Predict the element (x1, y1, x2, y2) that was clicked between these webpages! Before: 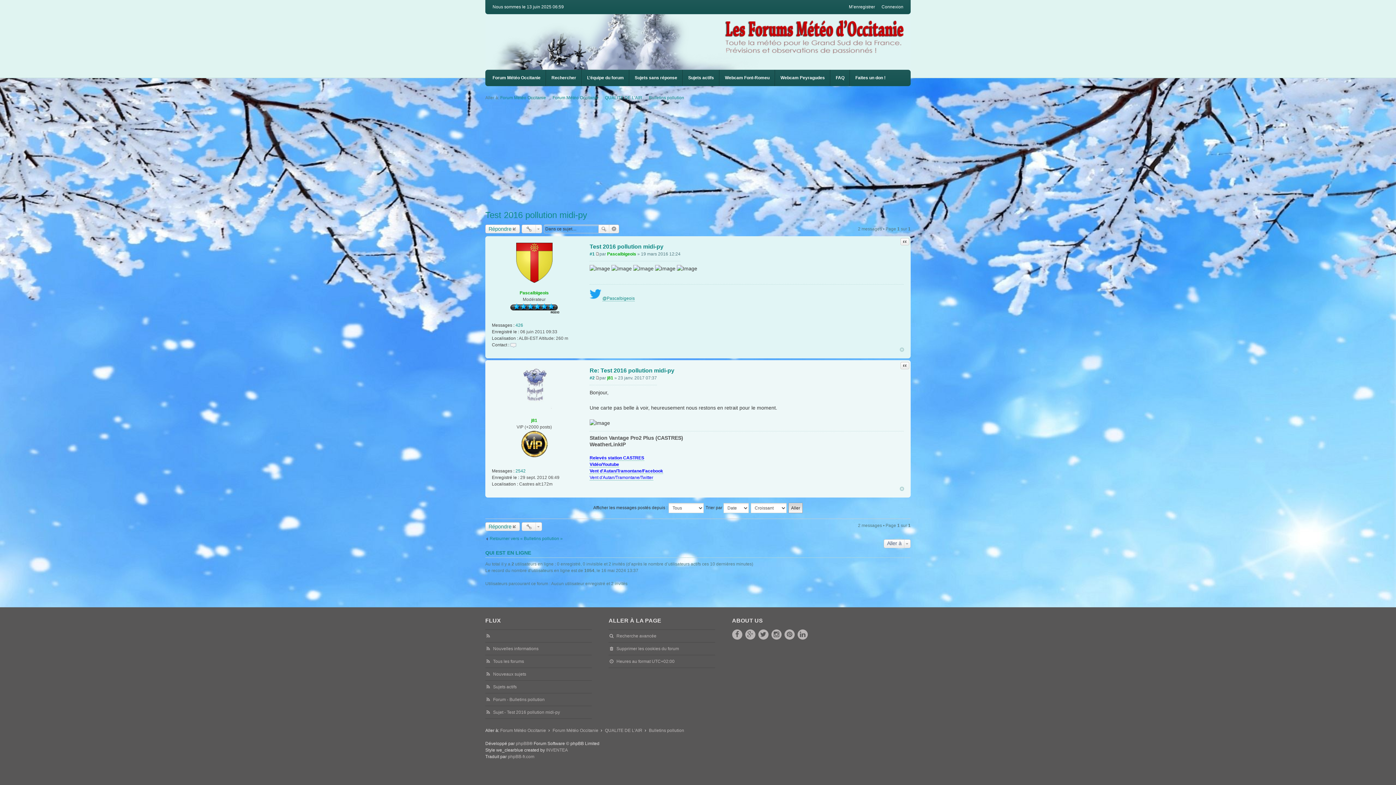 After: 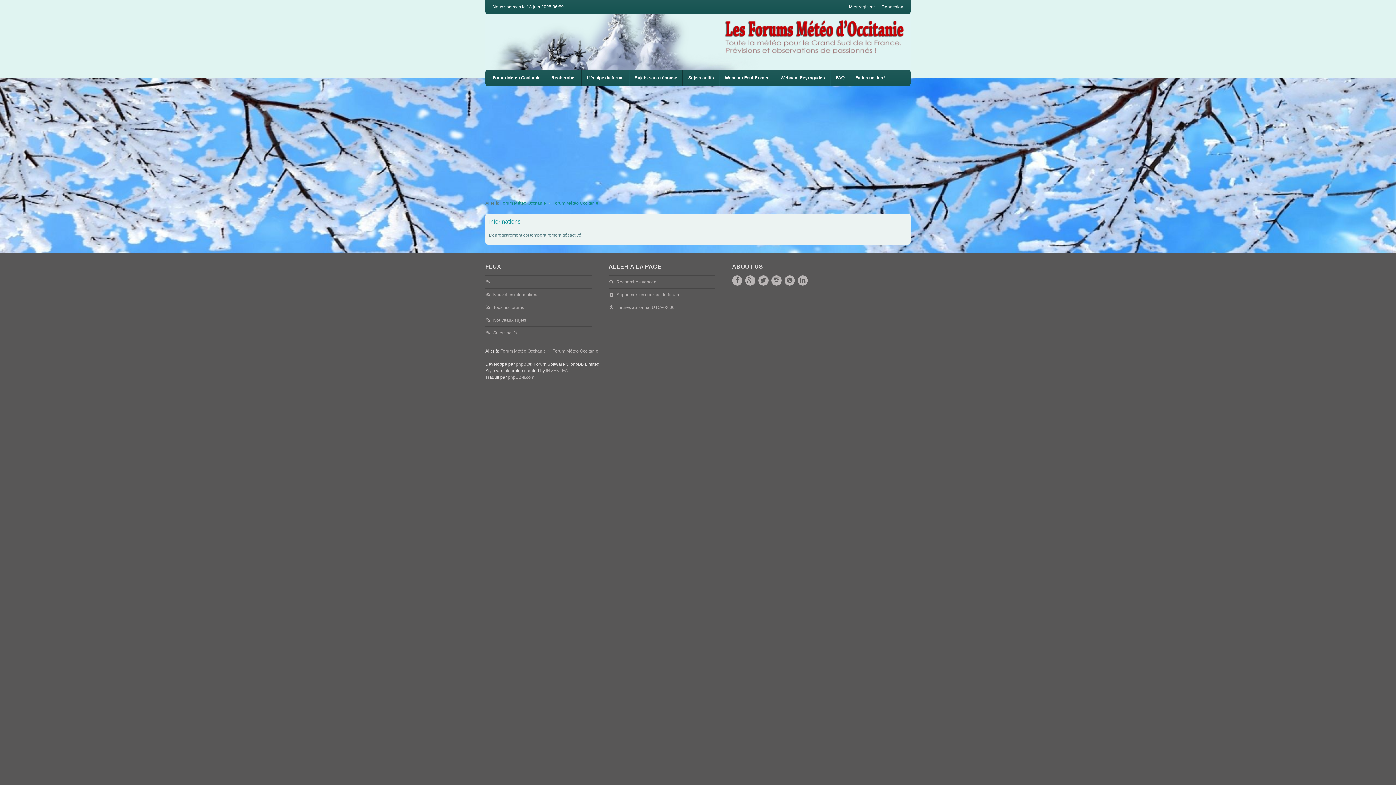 Action: bbox: (849, 3, 875, 10) label: M’enregistrer